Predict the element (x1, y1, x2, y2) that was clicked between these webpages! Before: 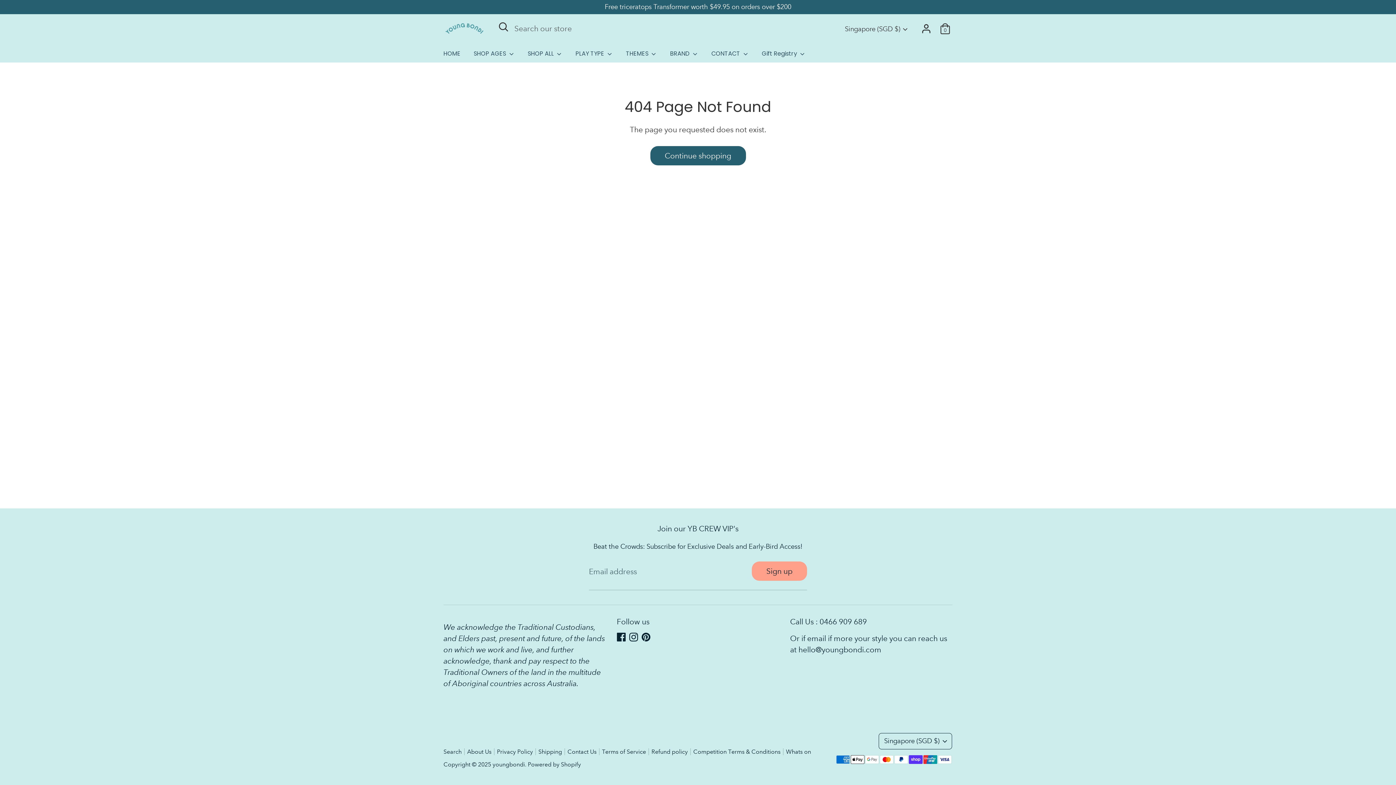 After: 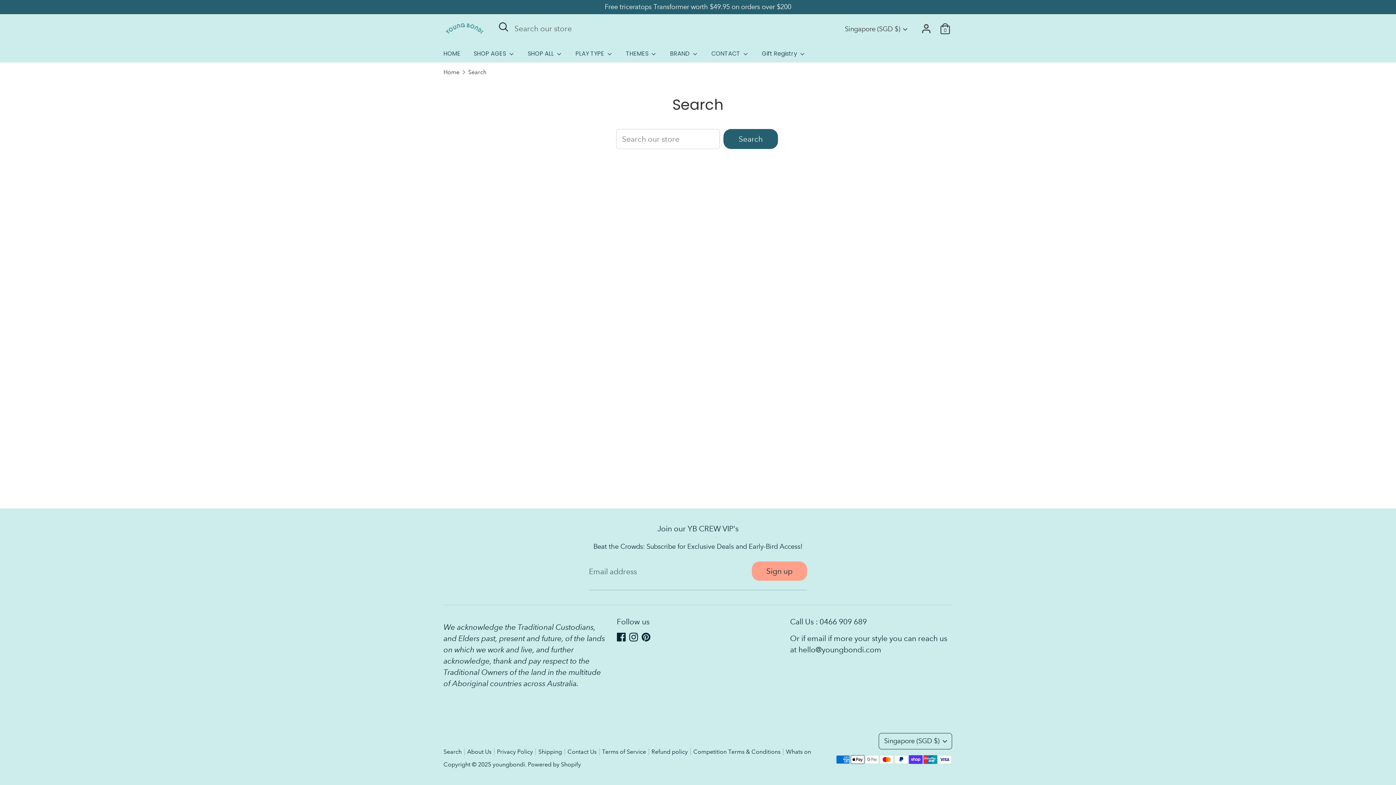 Action: bbox: (443, 748, 467, 755) label: Search